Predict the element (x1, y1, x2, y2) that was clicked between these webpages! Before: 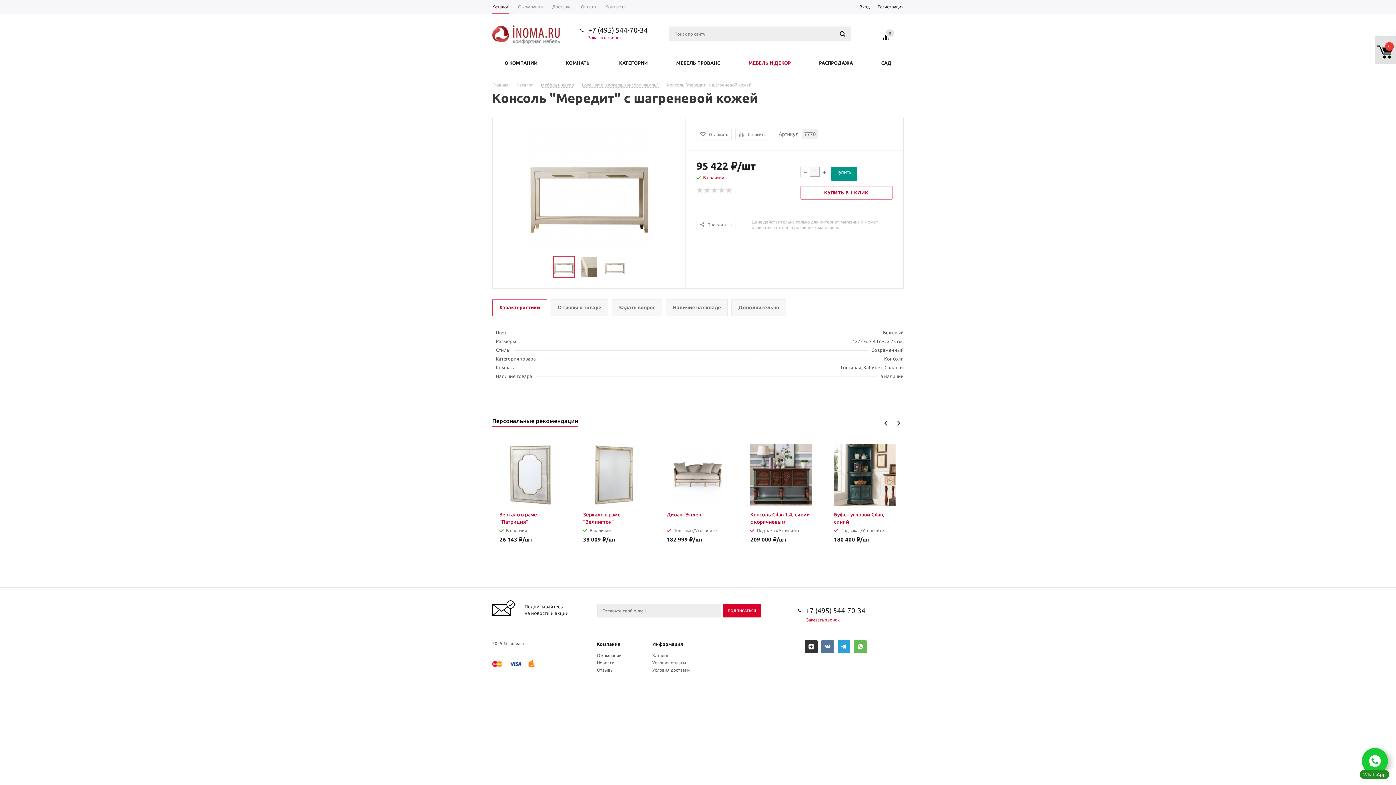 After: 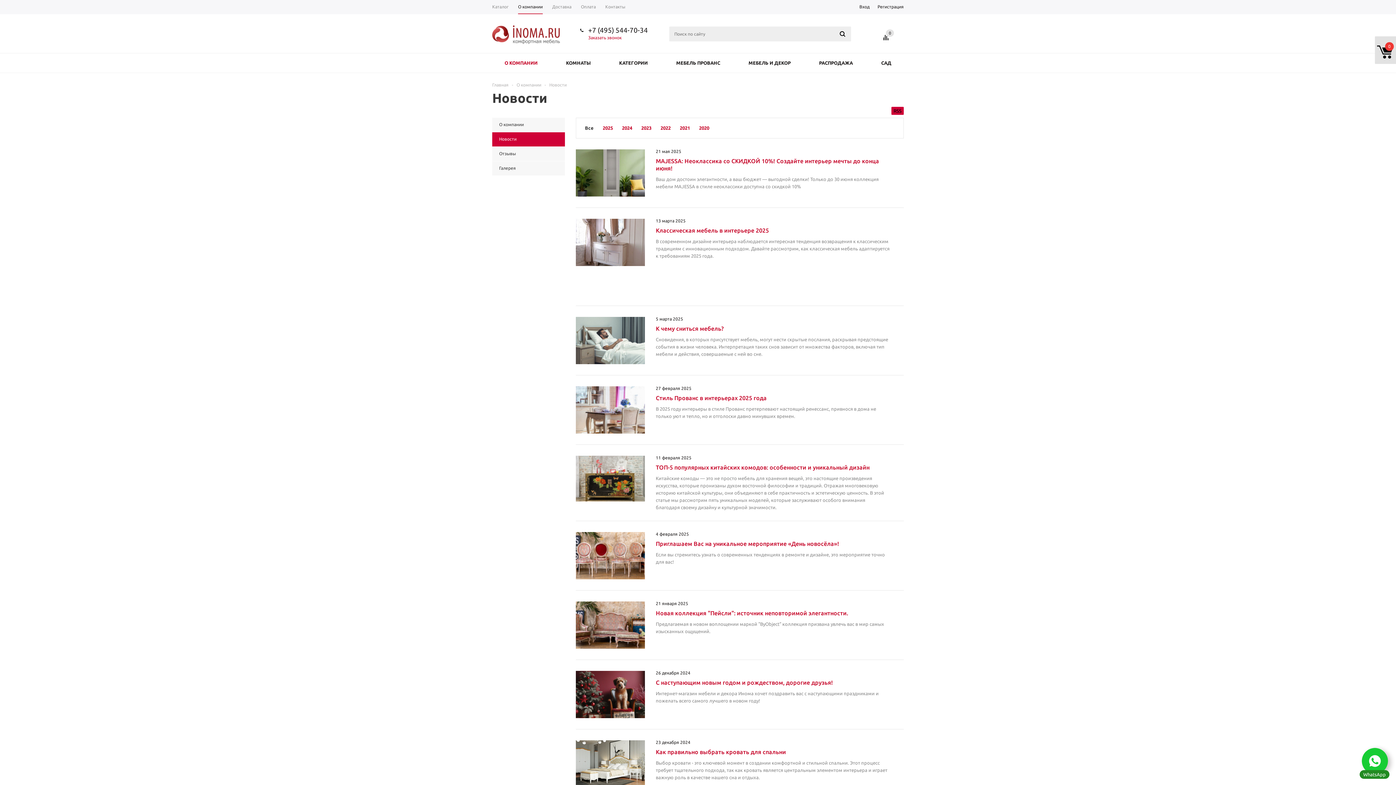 Action: label: Новости bbox: (597, 660, 614, 665)